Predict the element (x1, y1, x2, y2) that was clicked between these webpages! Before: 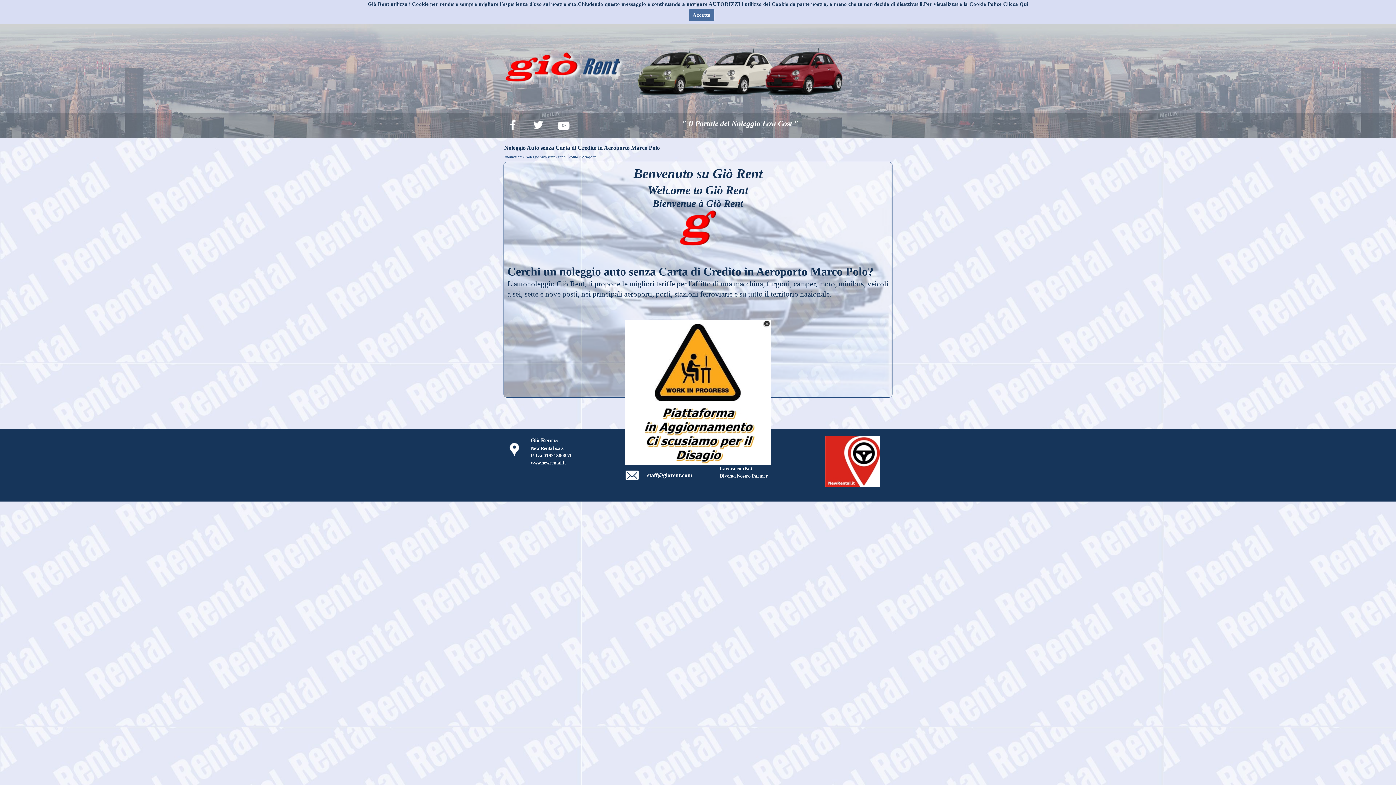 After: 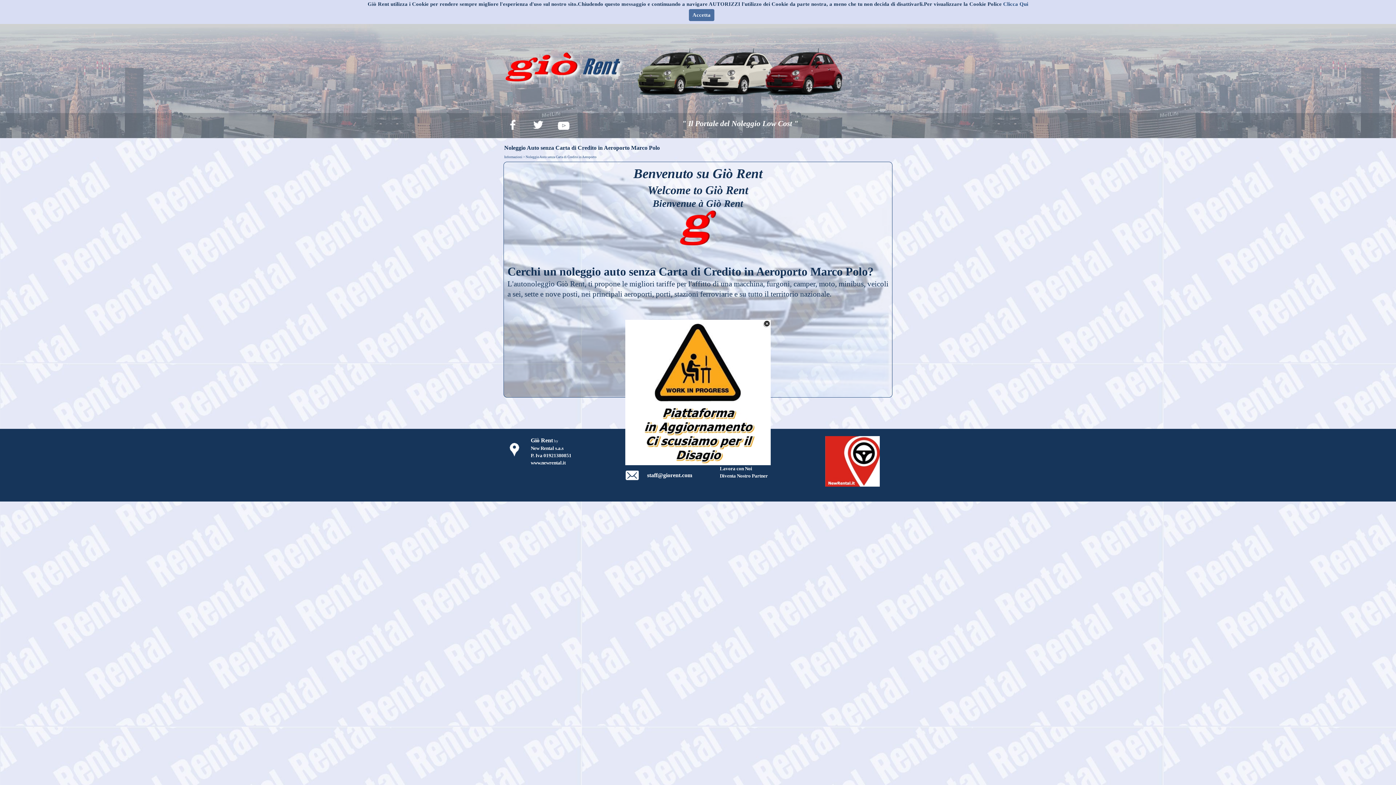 Action: label: Clicca Qui bbox: (1003, 1, 1028, 6)